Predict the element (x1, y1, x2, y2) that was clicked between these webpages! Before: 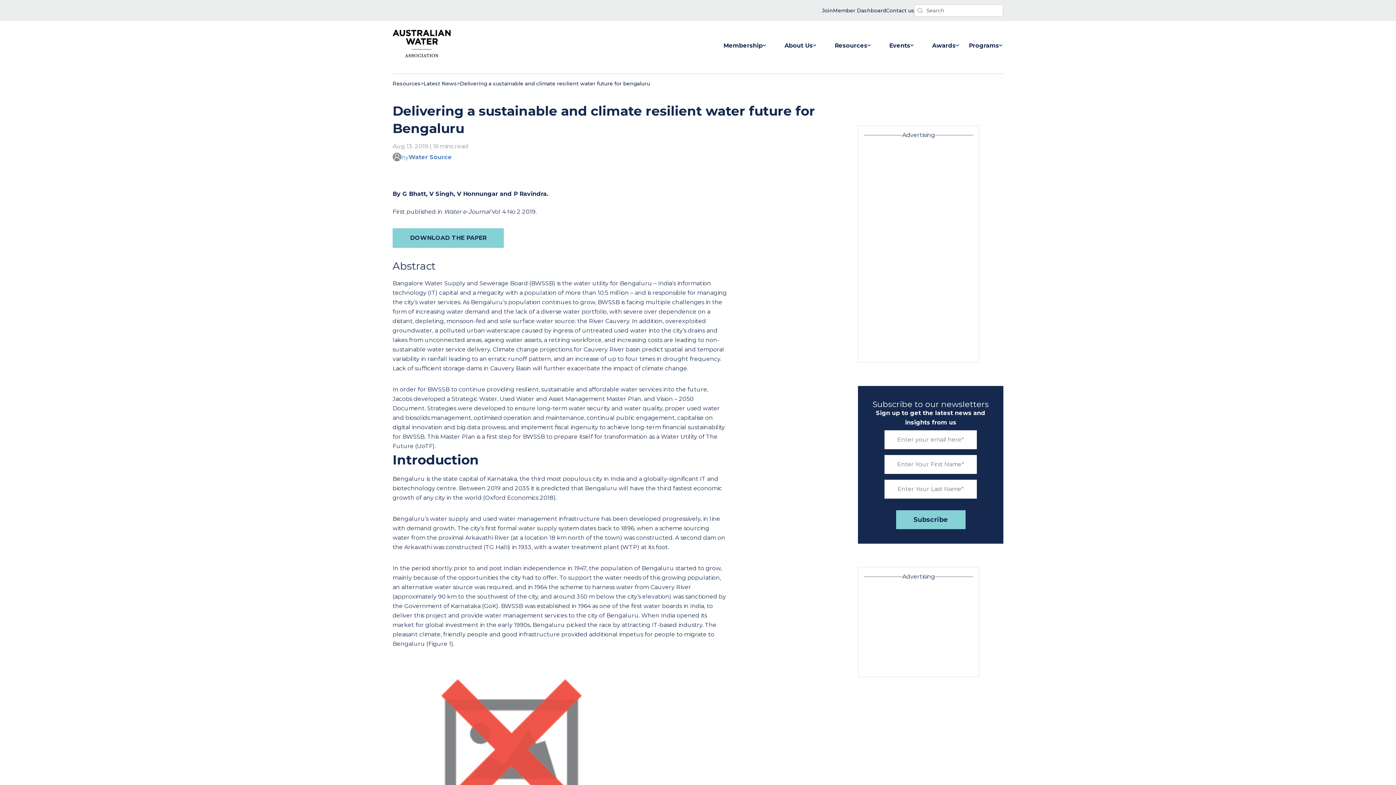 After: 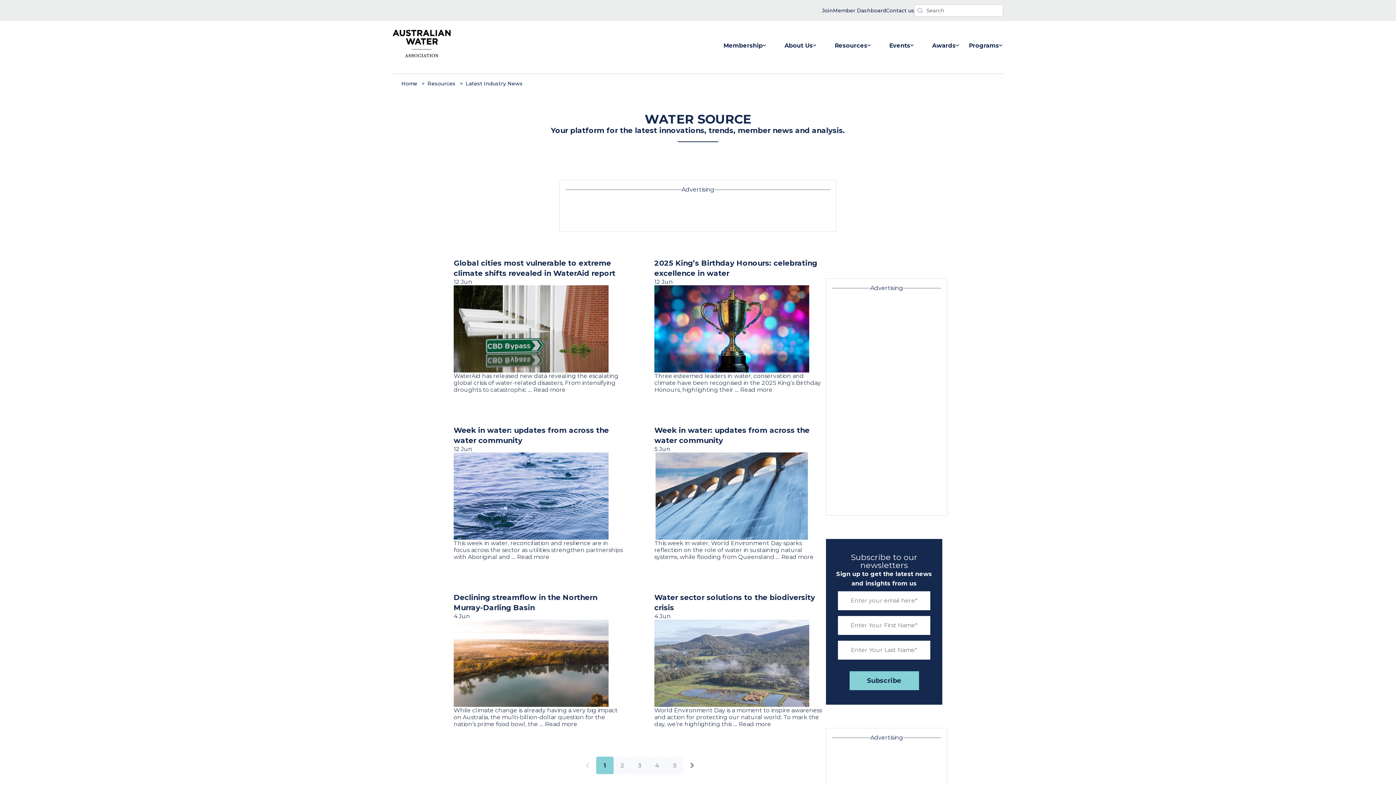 Action: label: Latest News bbox: (423, 80, 457, 87)